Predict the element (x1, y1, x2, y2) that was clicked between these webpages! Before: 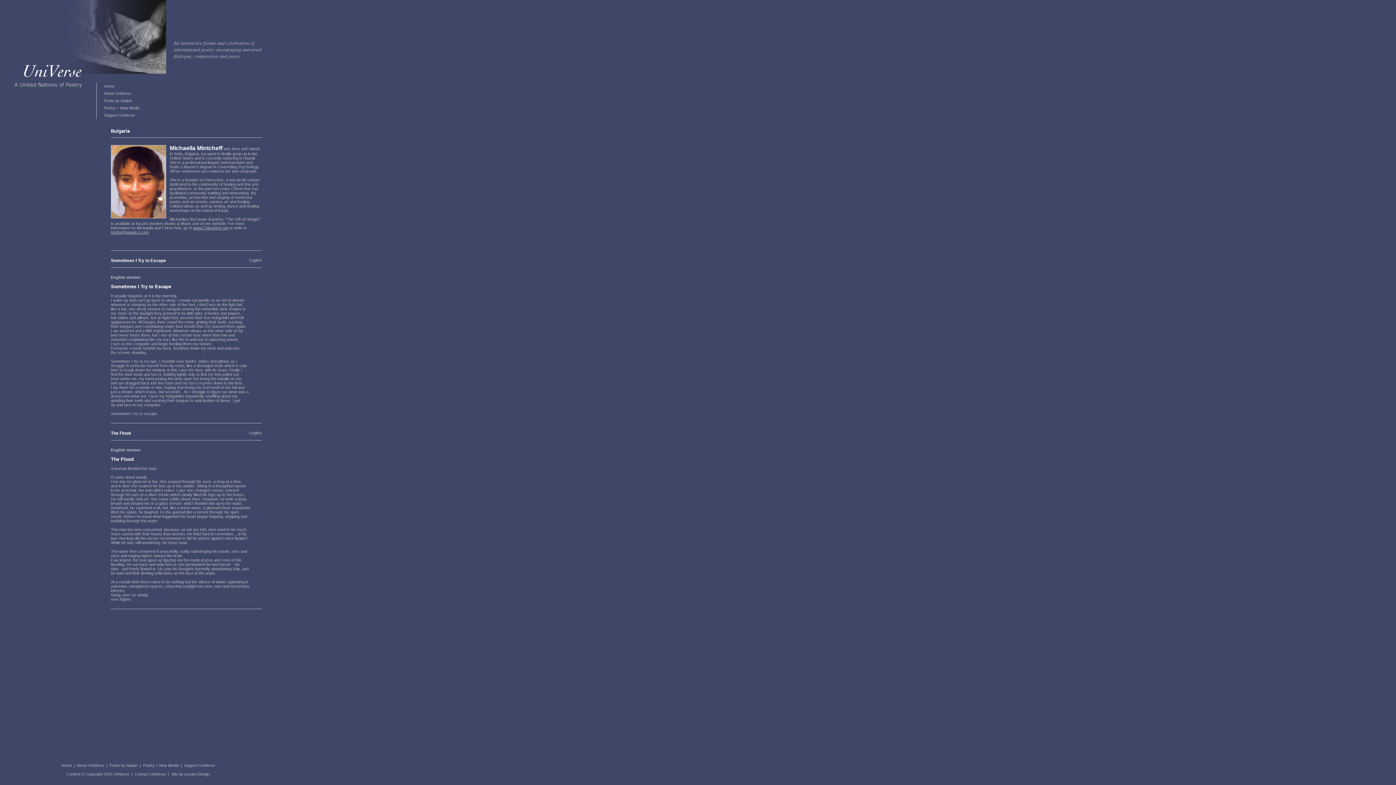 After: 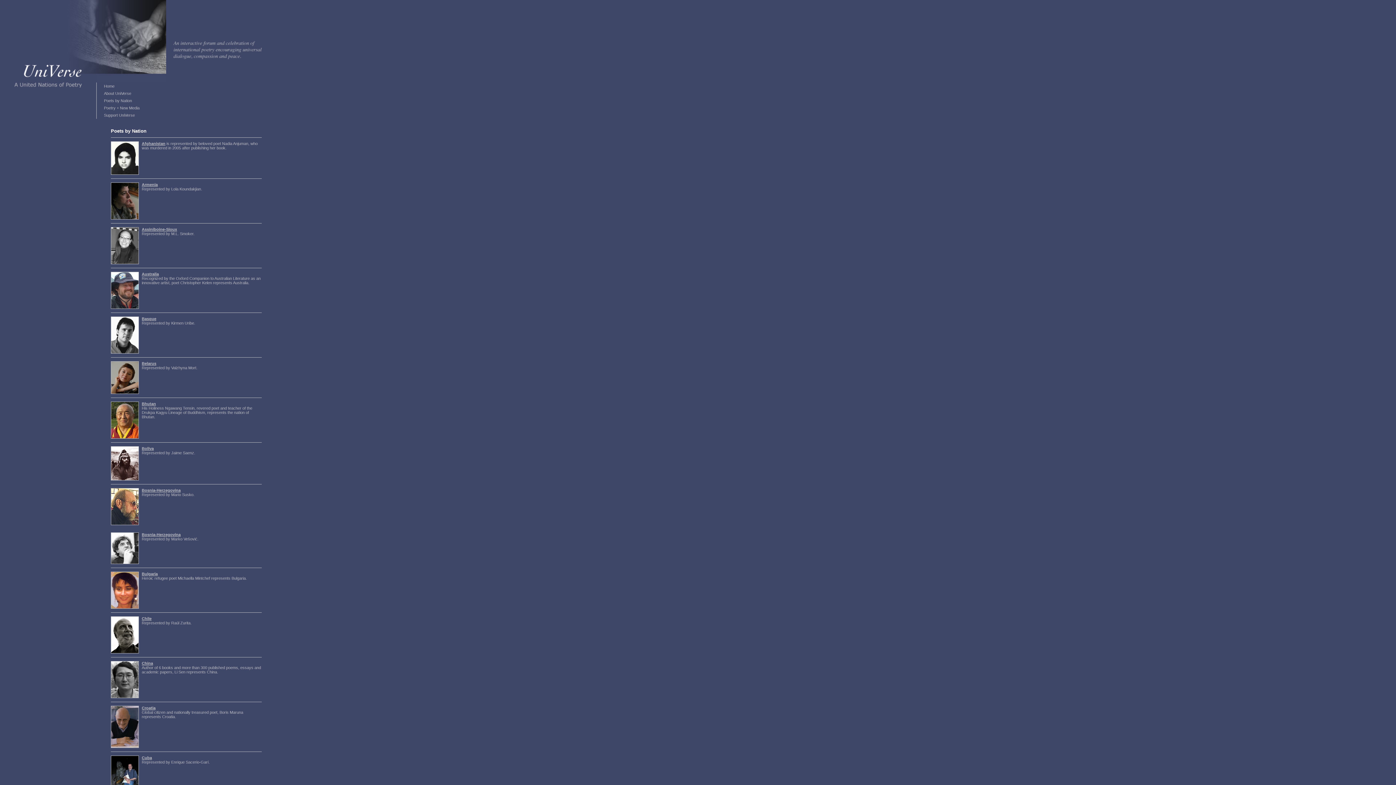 Action: bbox: (96, 97, 165, 104) label: Poets by Nation